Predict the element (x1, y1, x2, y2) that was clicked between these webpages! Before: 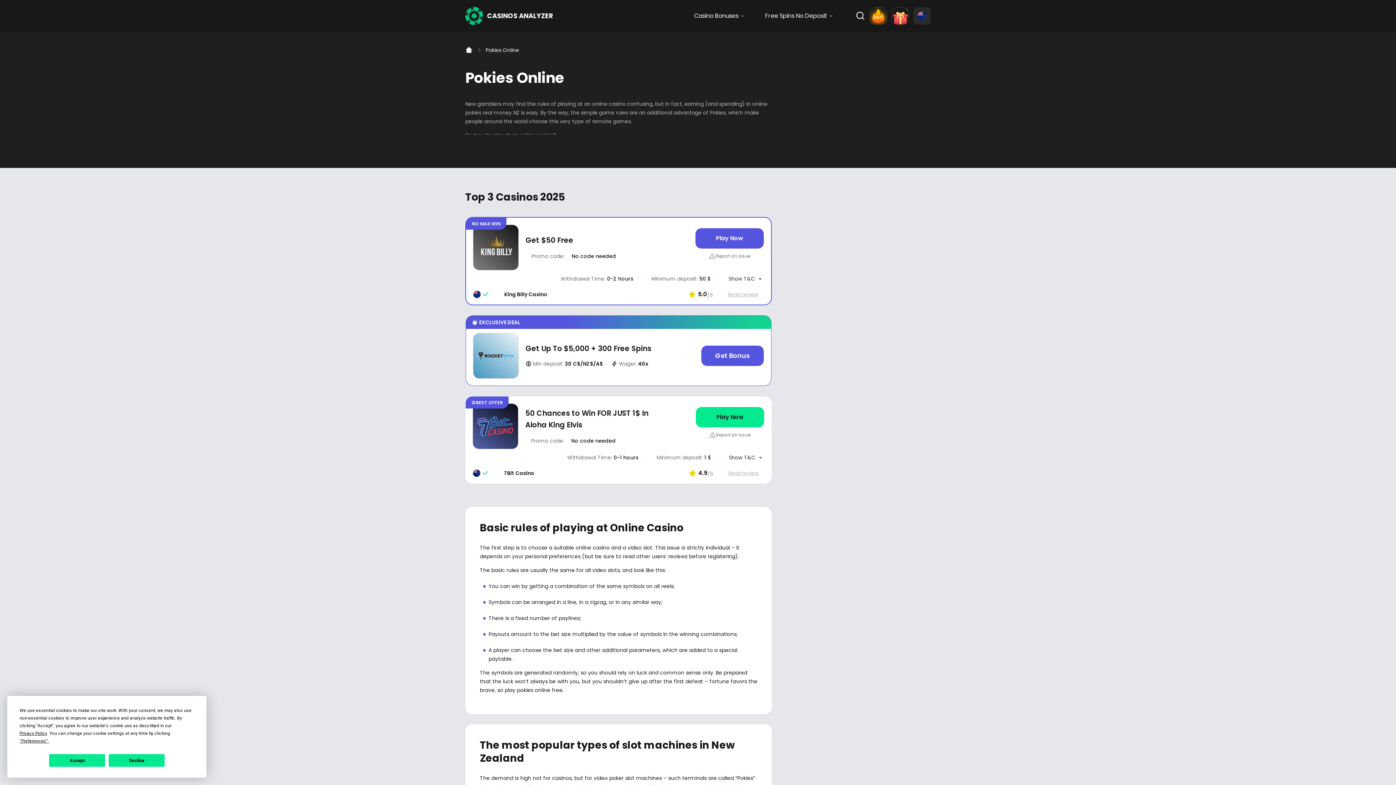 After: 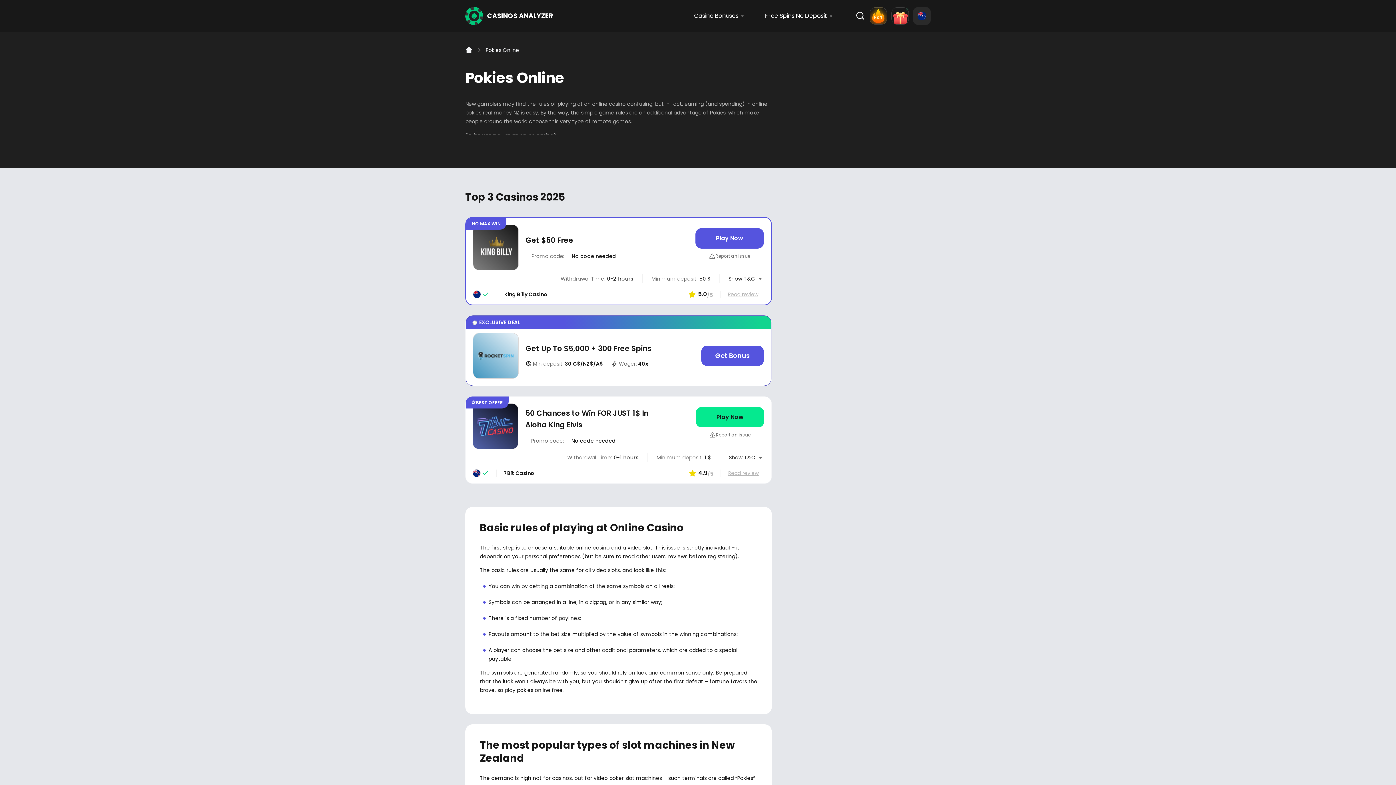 Action: label: Accept bbox: (49, 754, 105, 767)